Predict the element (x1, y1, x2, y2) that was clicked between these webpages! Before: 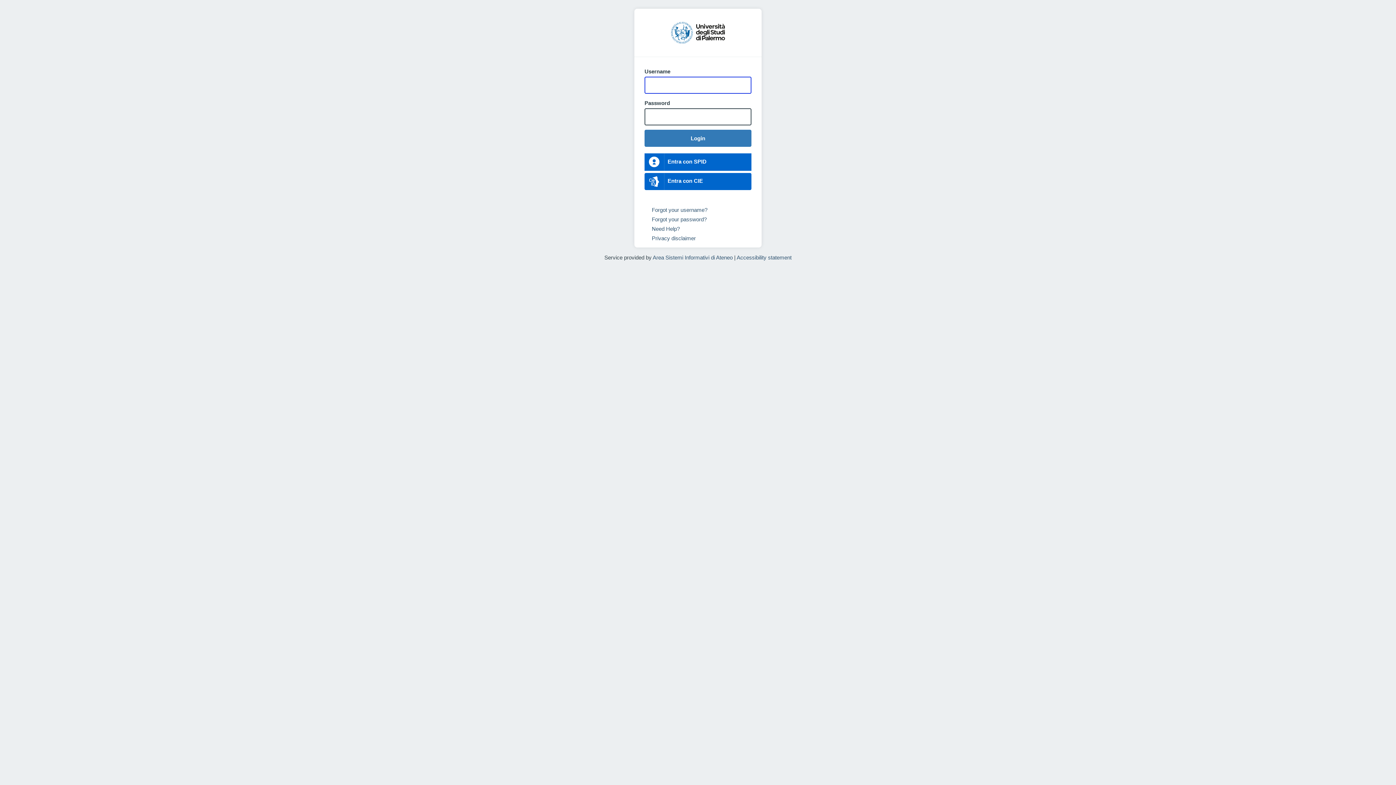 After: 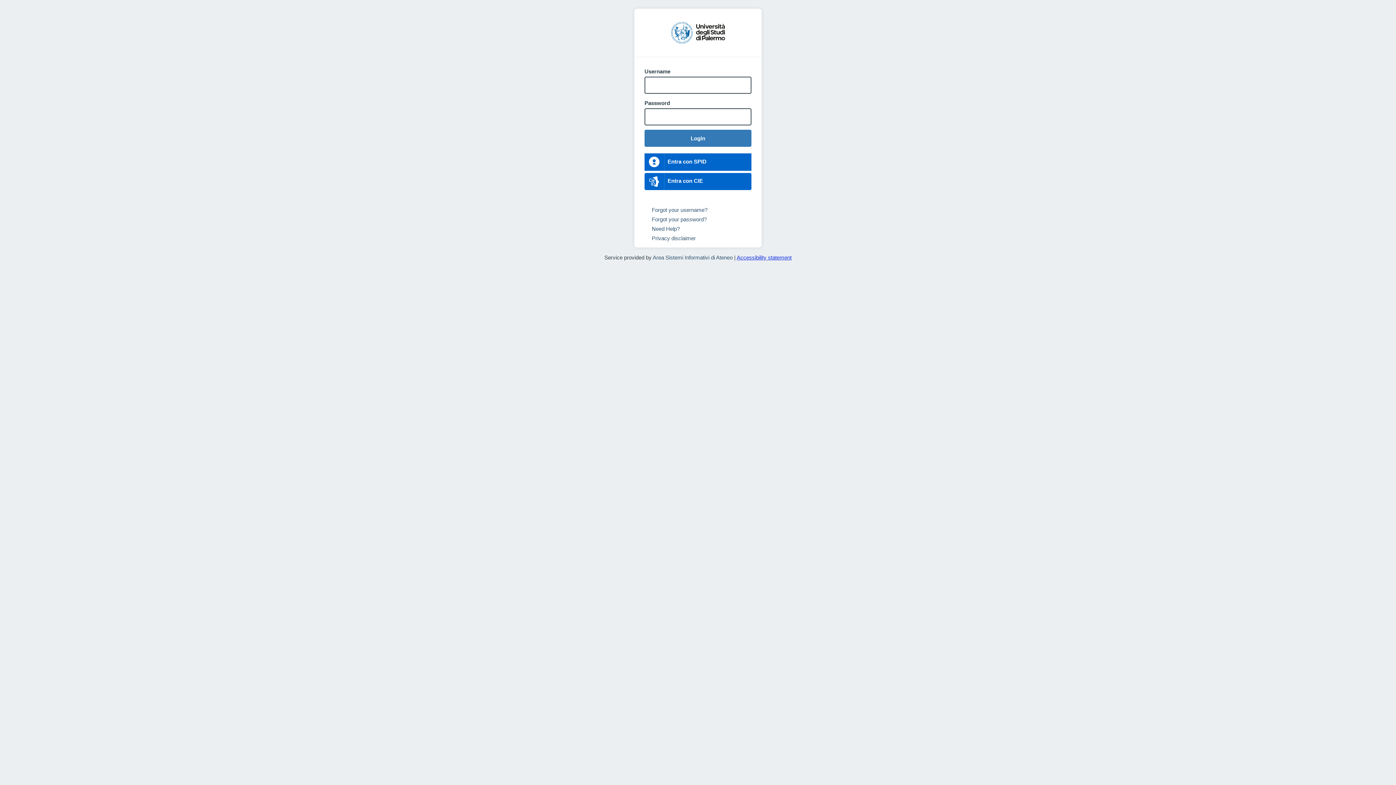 Action: label: Accessibility statement bbox: (736, 437, 791, 443)